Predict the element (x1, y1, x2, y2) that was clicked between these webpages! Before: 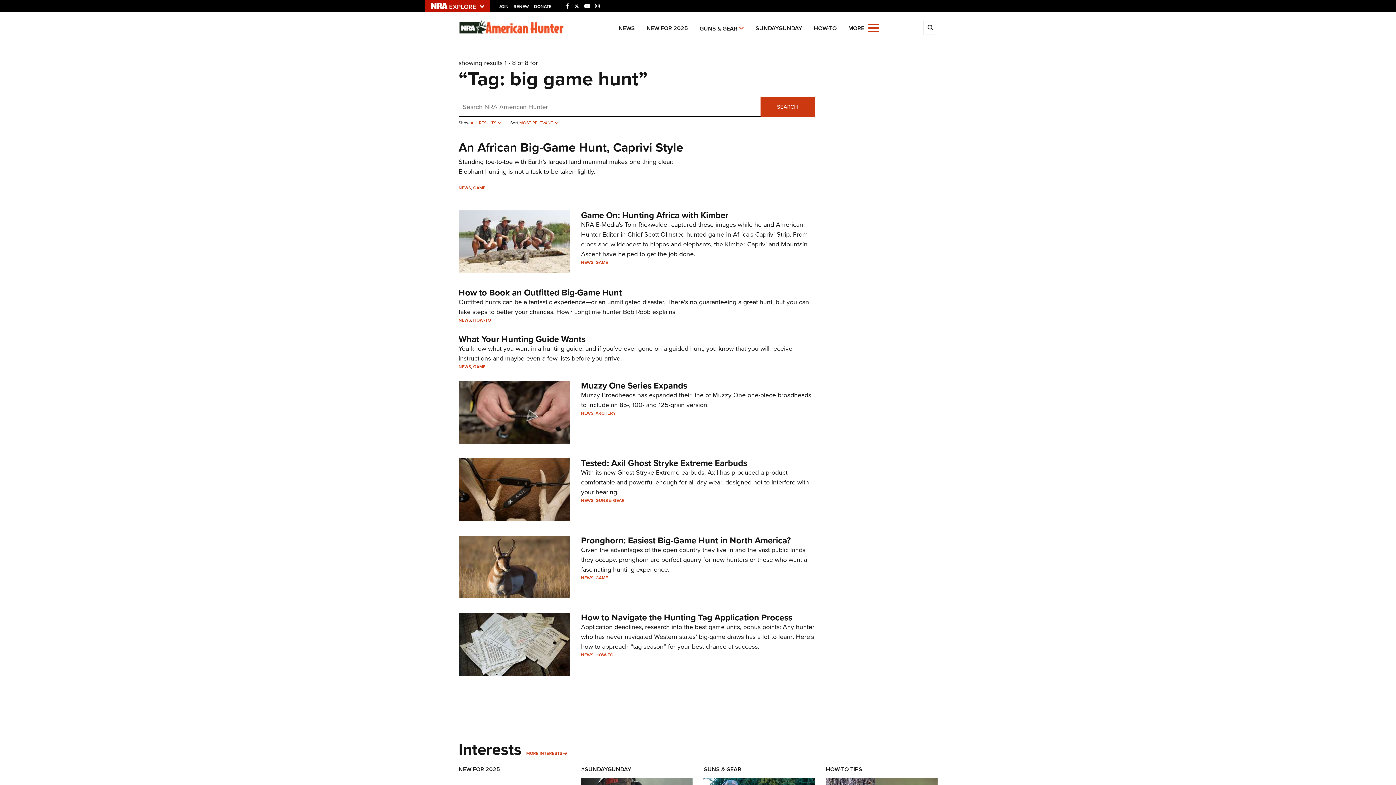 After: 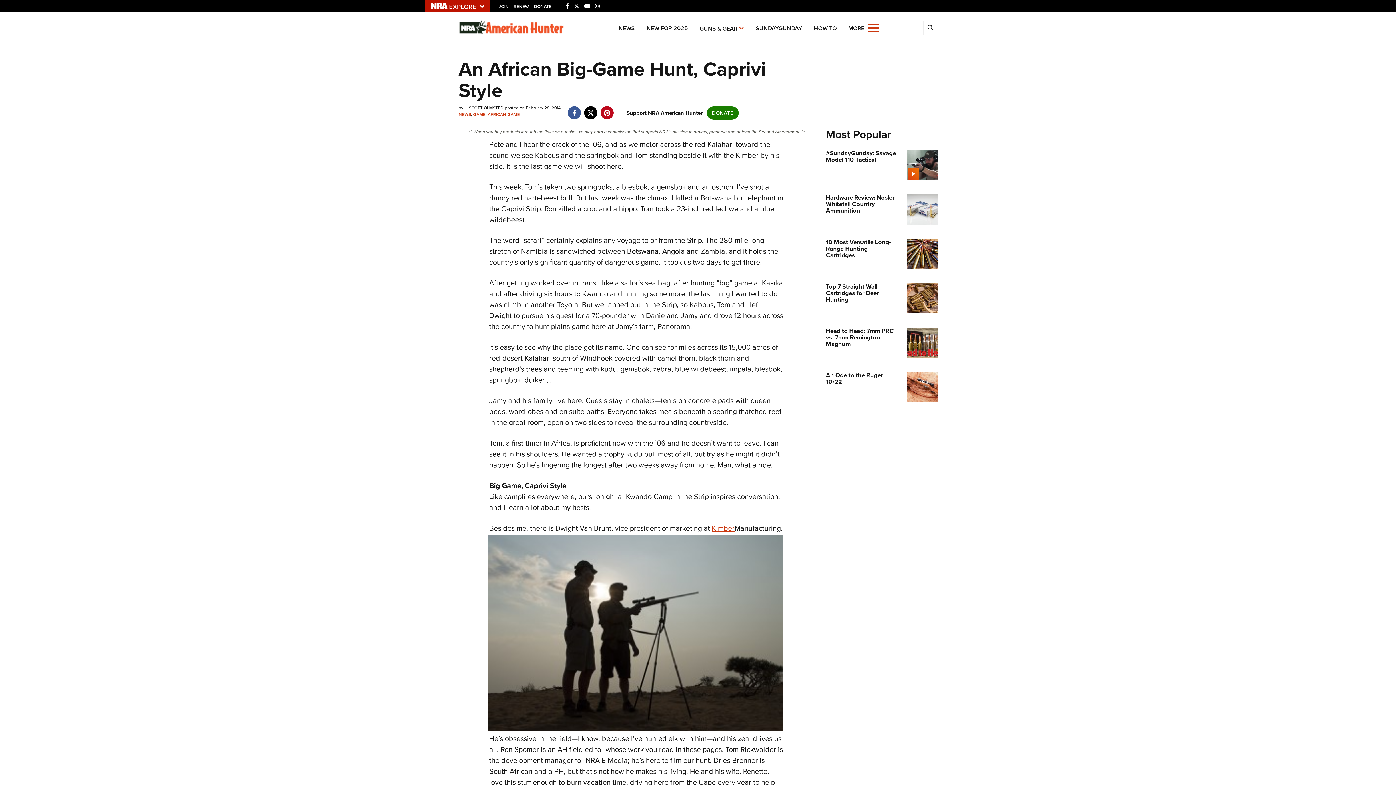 Action: bbox: (458, 138, 683, 156) label: An African Big-Game Hunt, Caprivi Style